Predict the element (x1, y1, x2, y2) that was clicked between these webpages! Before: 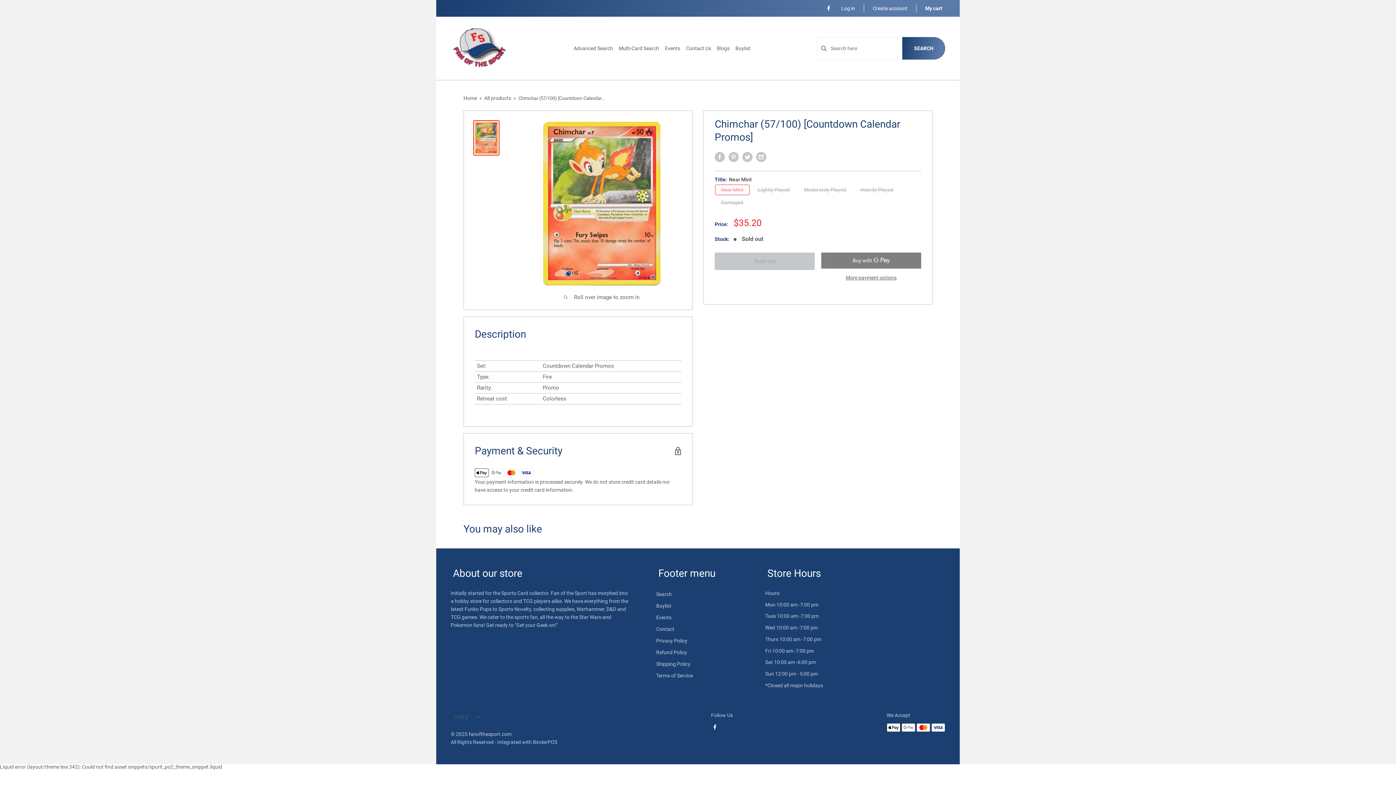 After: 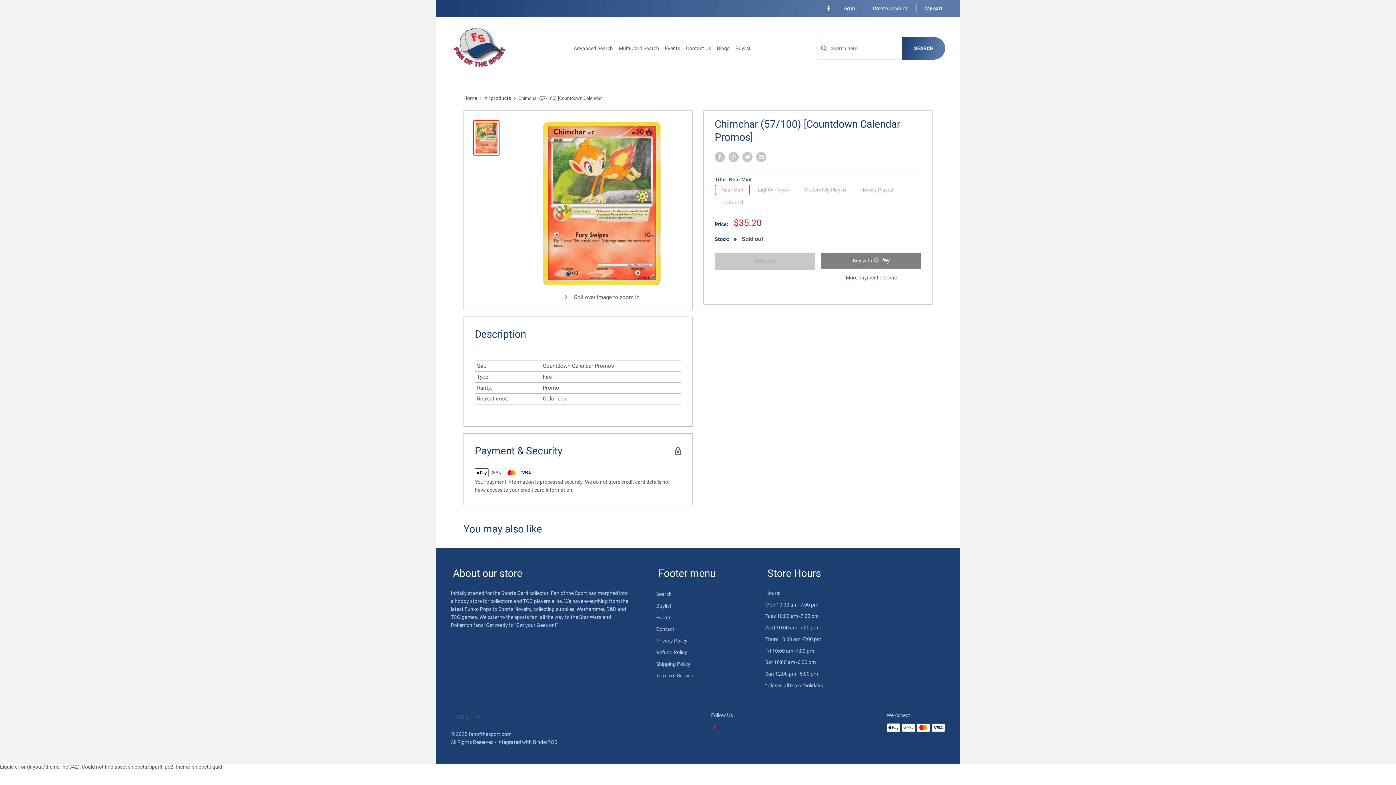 Action: bbox: (713, 724, 716, 730)